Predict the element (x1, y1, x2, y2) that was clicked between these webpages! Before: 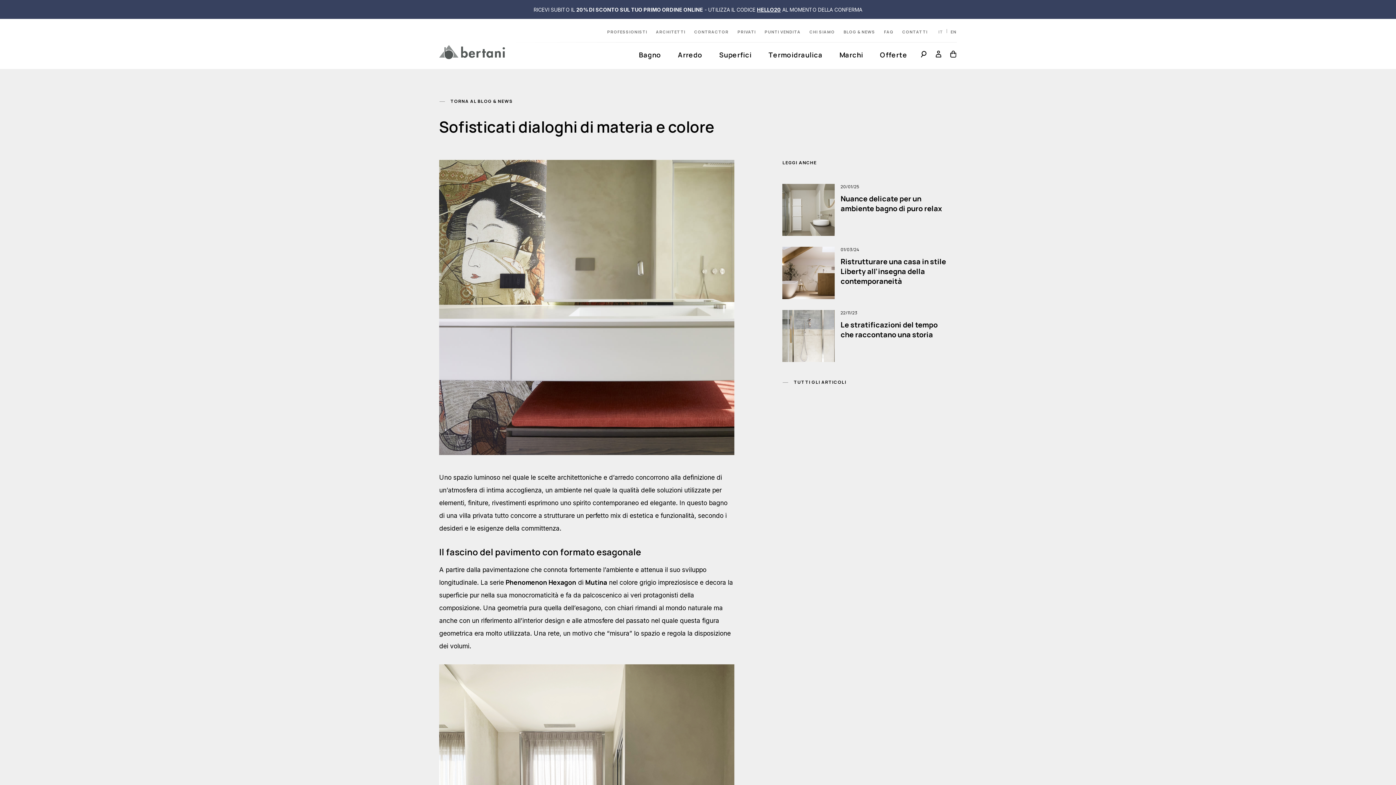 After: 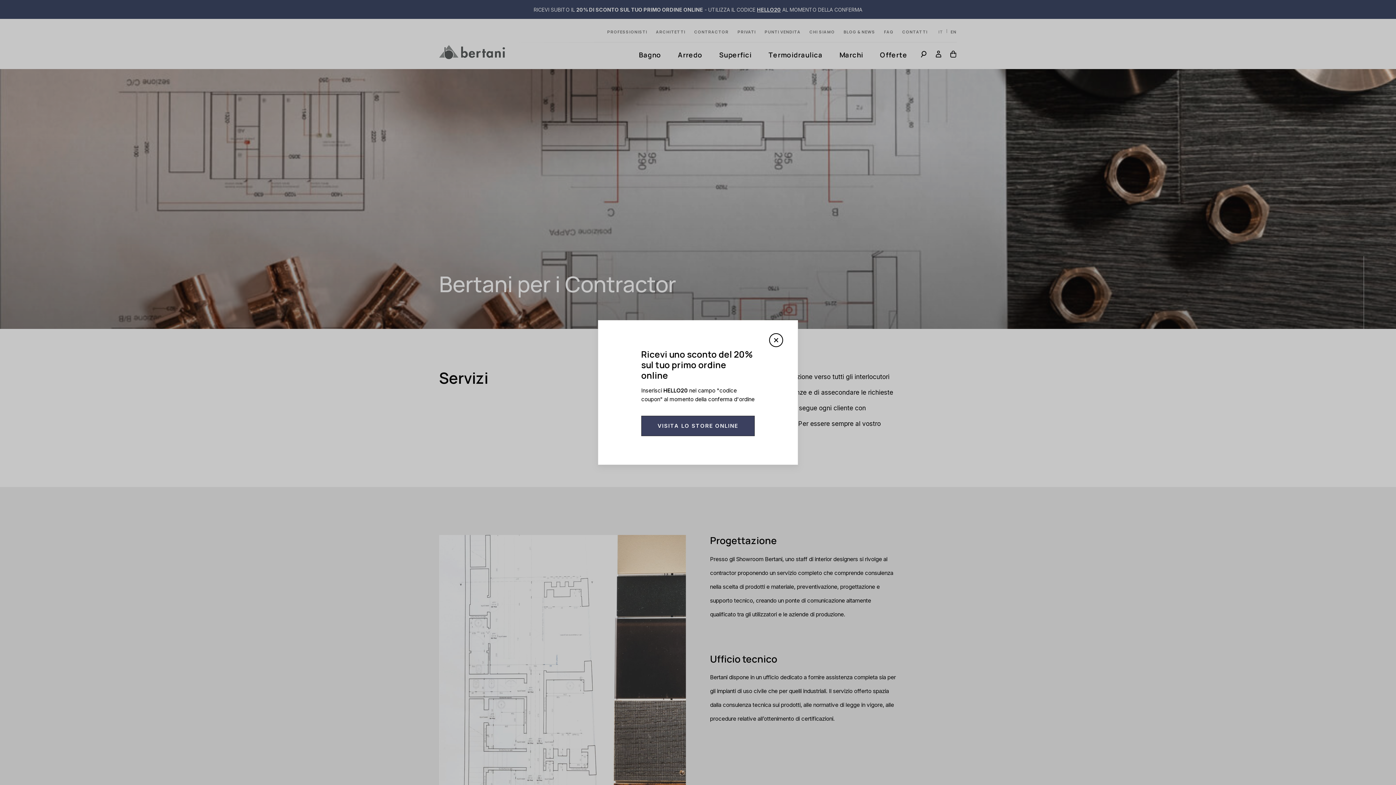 Action: label: CONTRACTOR bbox: (689, 18, 733, 42)